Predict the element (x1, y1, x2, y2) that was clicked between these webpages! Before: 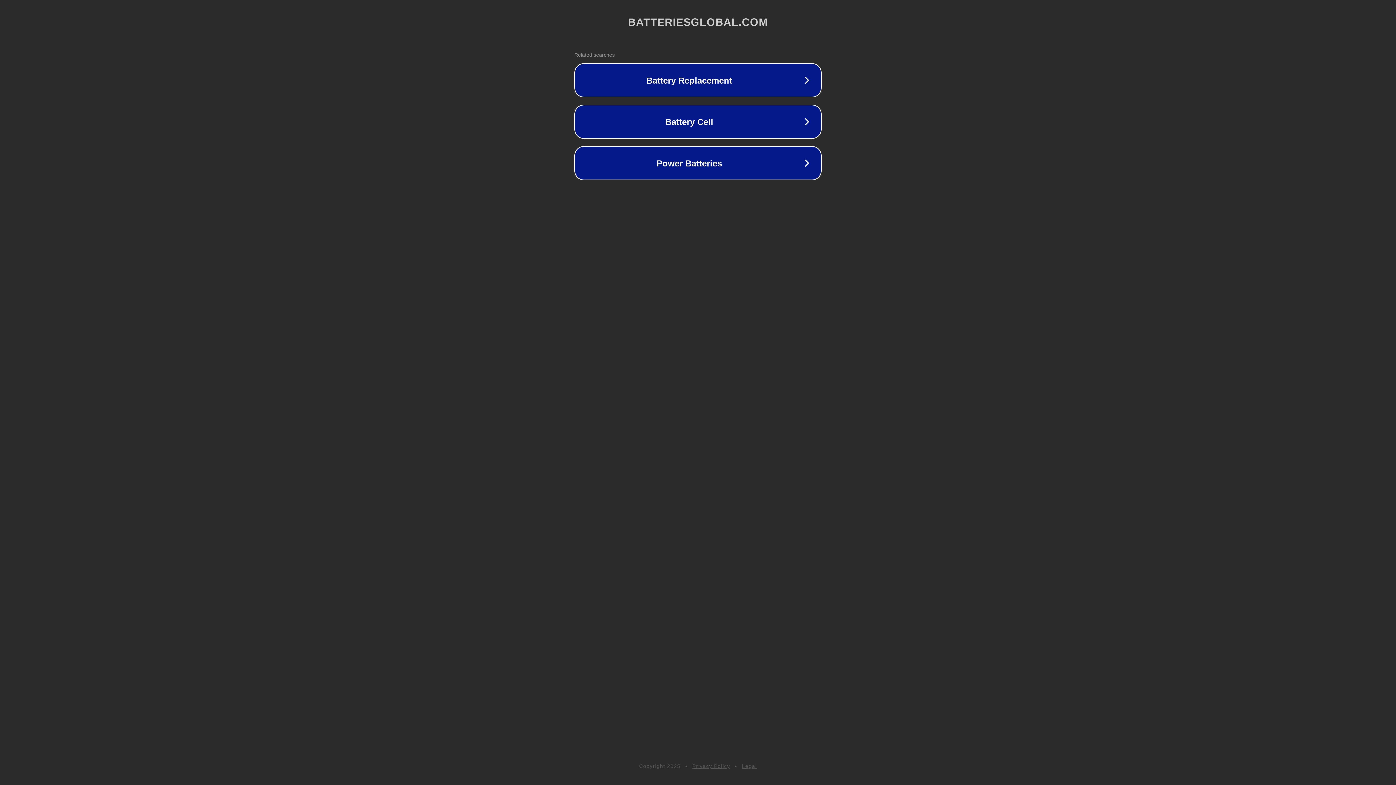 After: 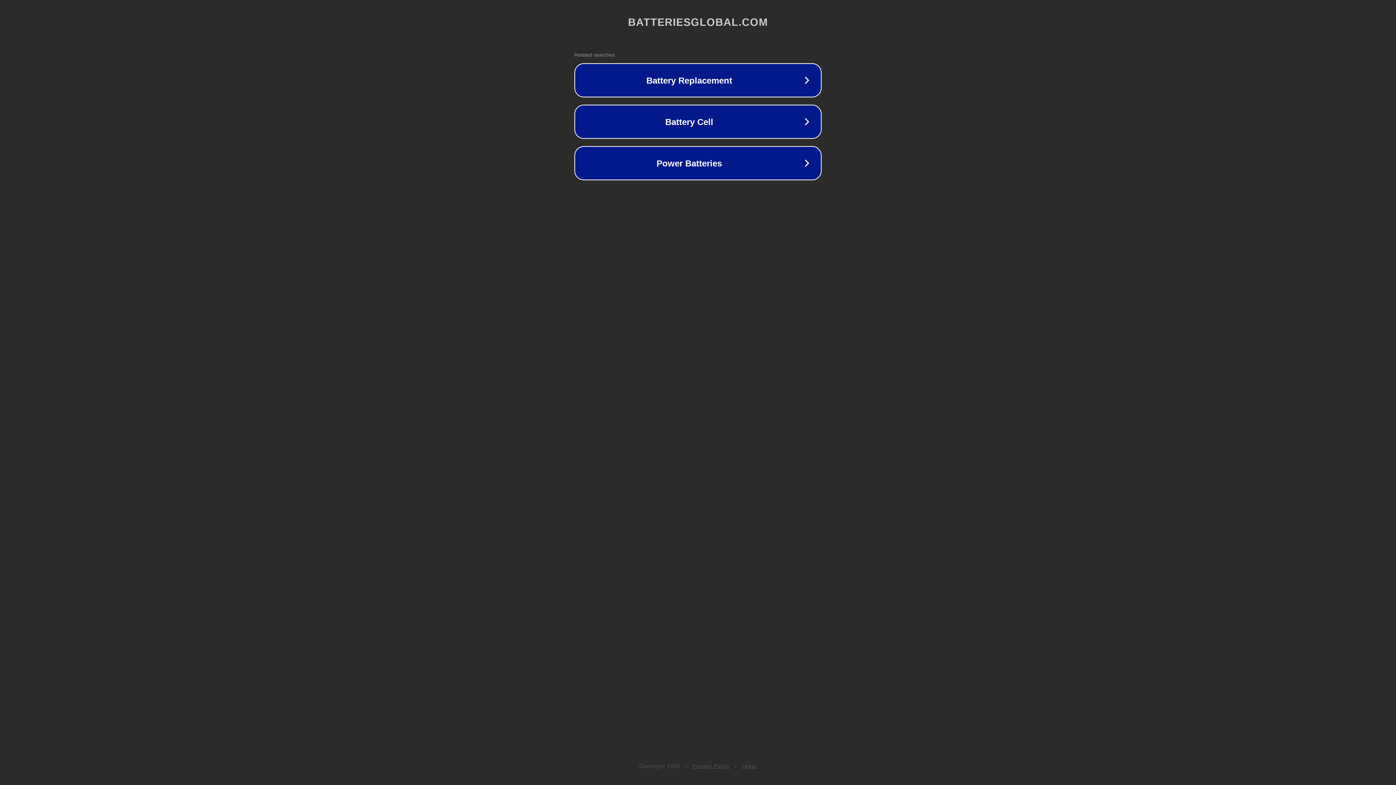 Action: label: Legal bbox: (742, 763, 757, 769)